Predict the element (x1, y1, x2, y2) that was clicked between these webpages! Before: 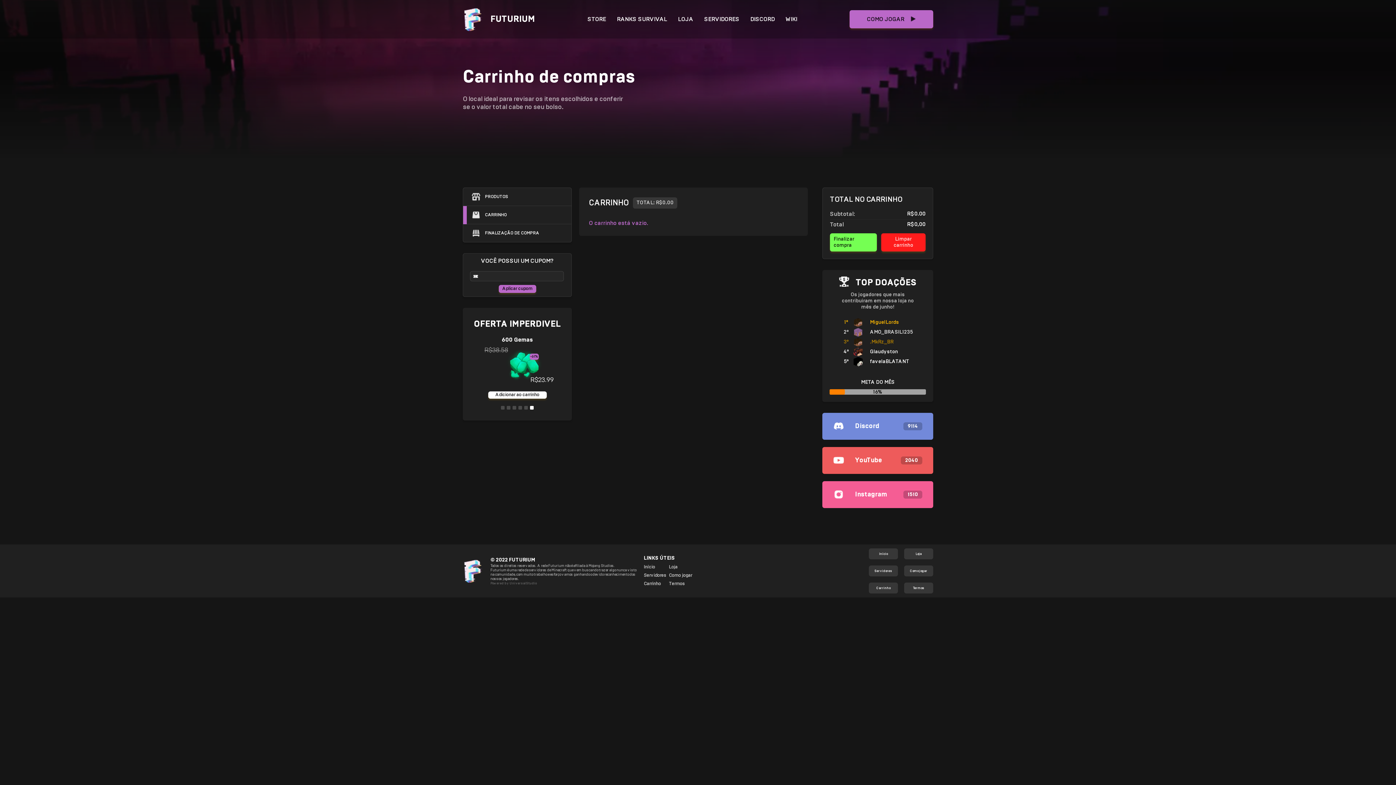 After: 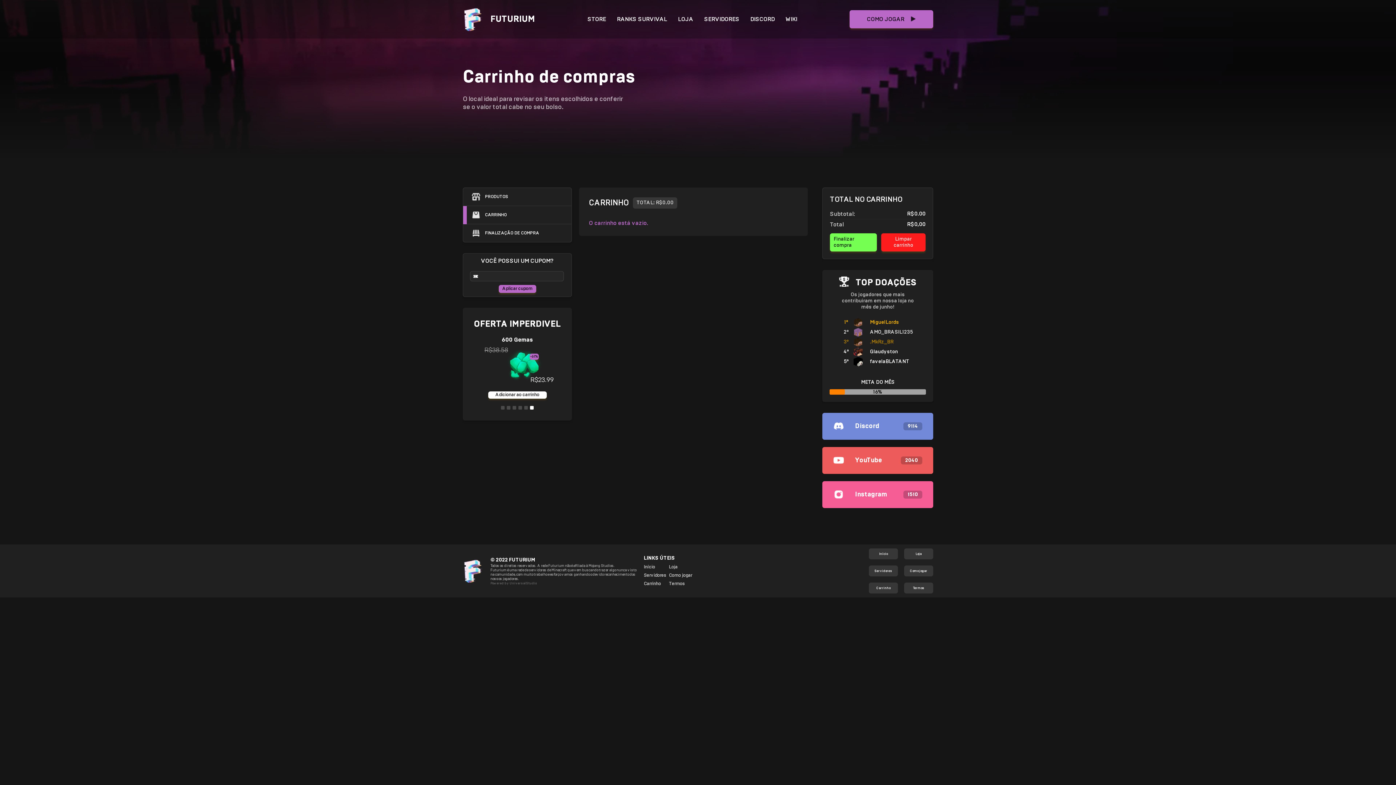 Action: bbox: (869, 582, 898, 593) label: Carrinho